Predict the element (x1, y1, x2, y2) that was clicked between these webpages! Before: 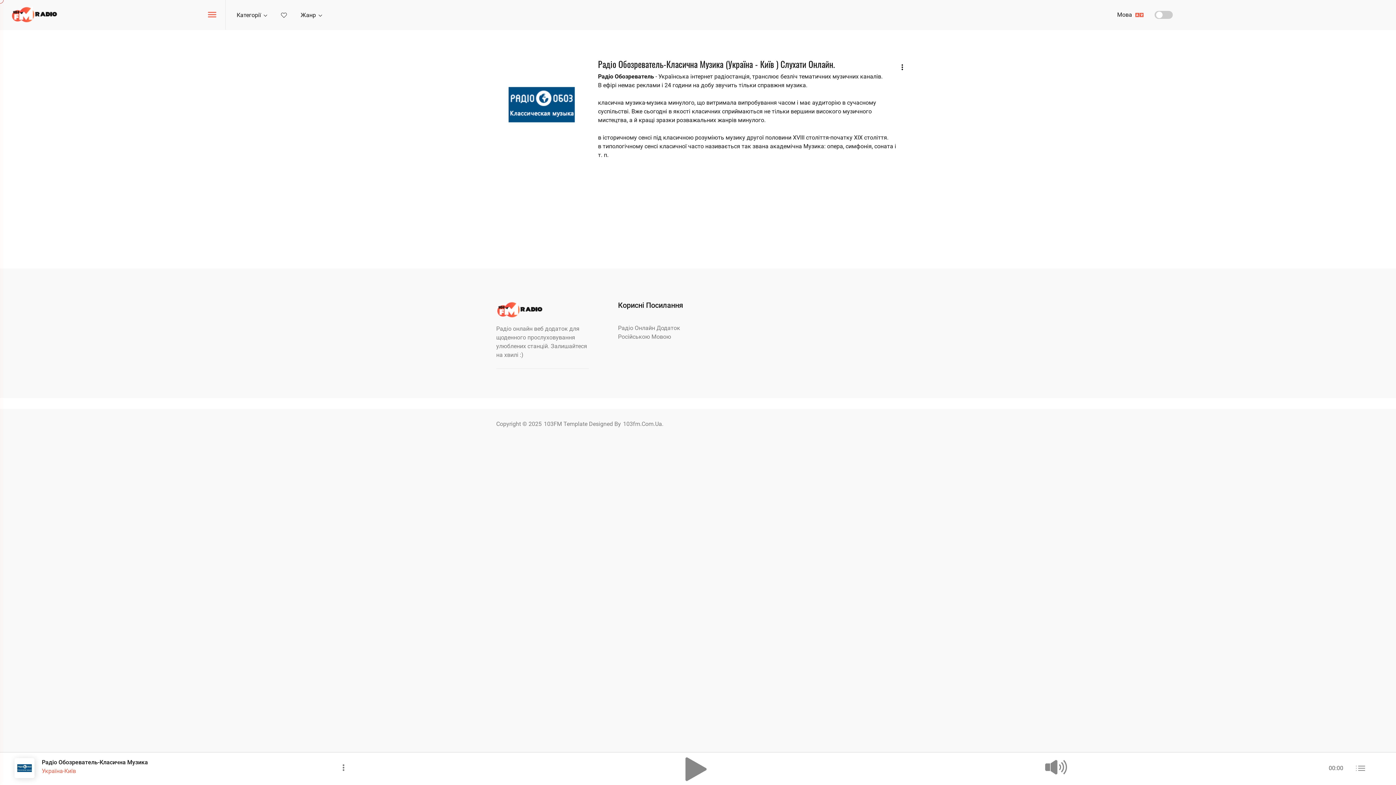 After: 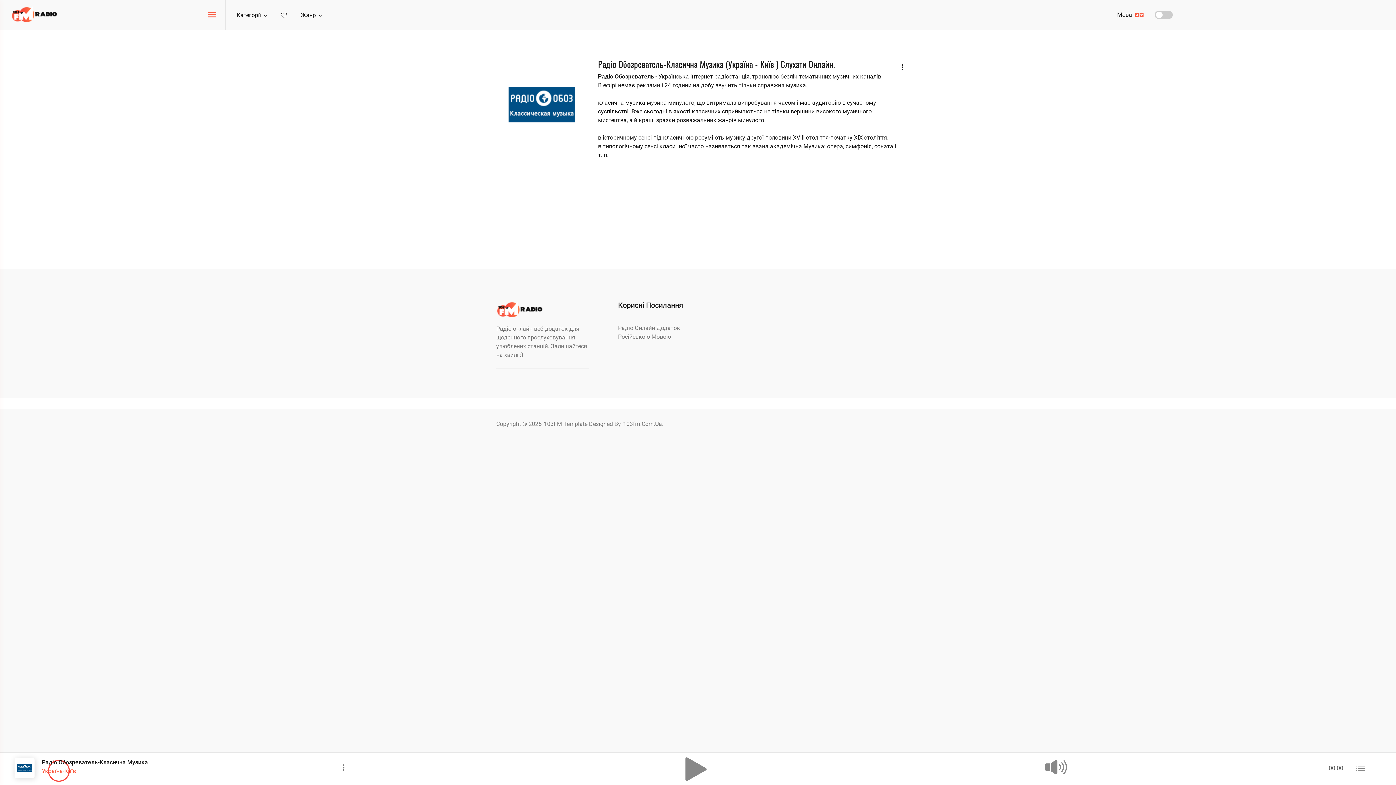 Action: label: Україна-Київ bbox: (41, 768, 76, 774)